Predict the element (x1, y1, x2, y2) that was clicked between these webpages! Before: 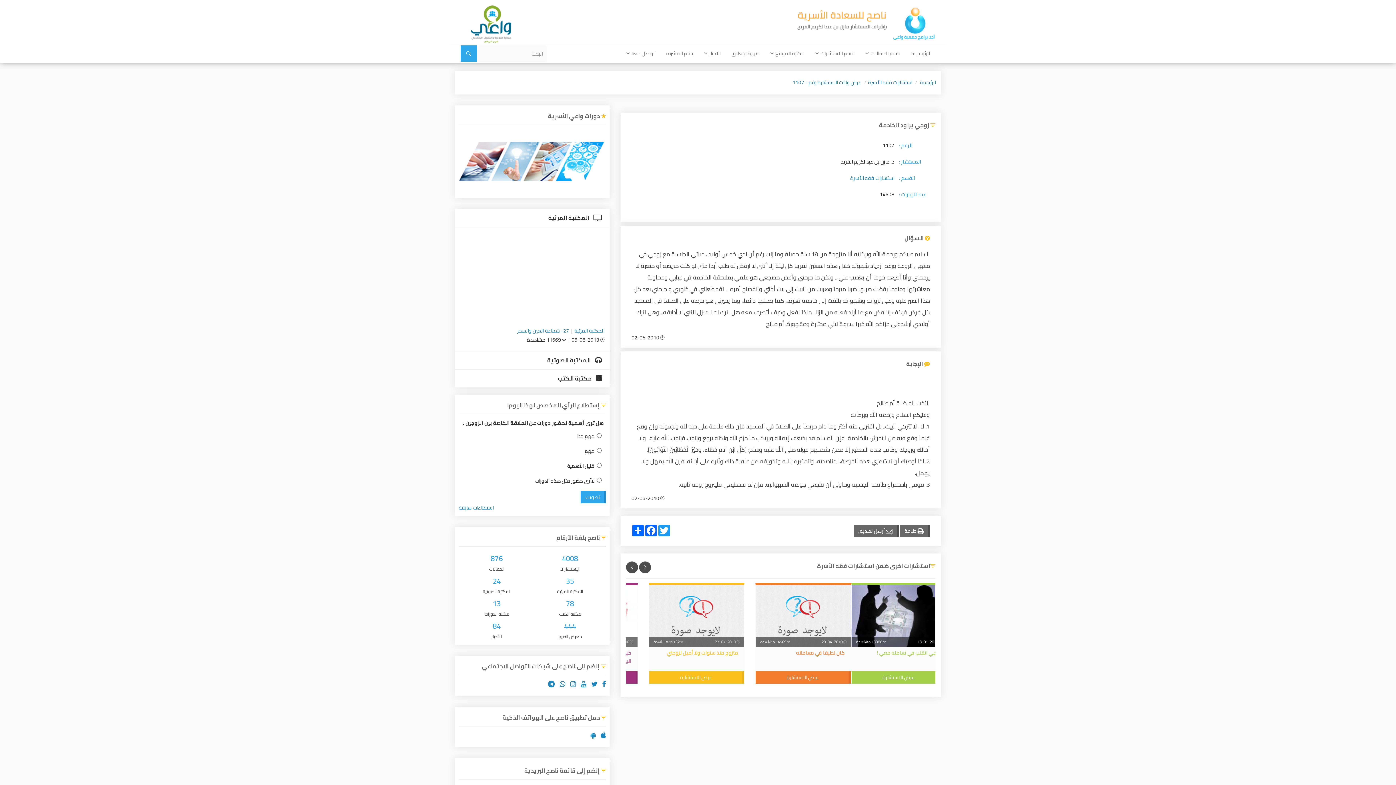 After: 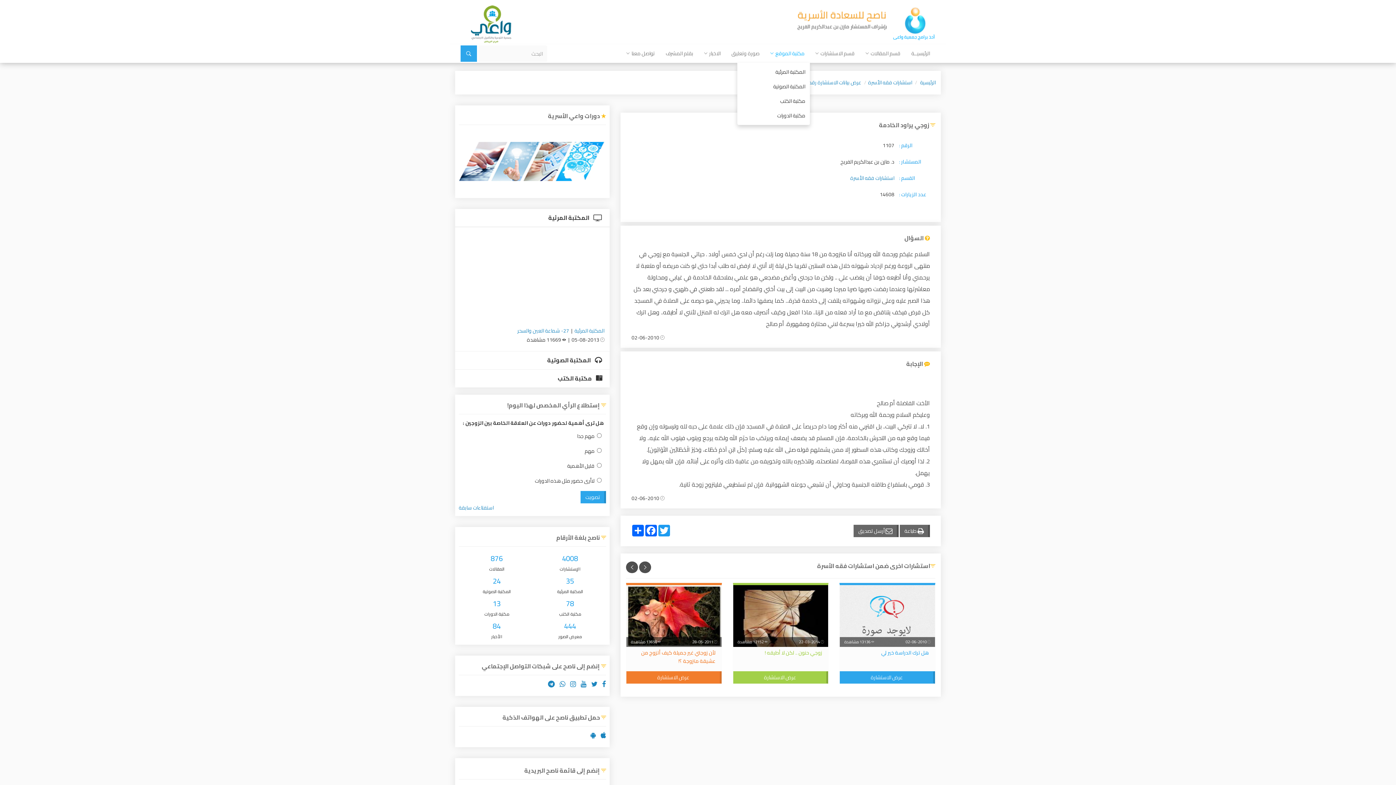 Action: label: مكتبة الموقع bbox: (765, 44, 810, 62)